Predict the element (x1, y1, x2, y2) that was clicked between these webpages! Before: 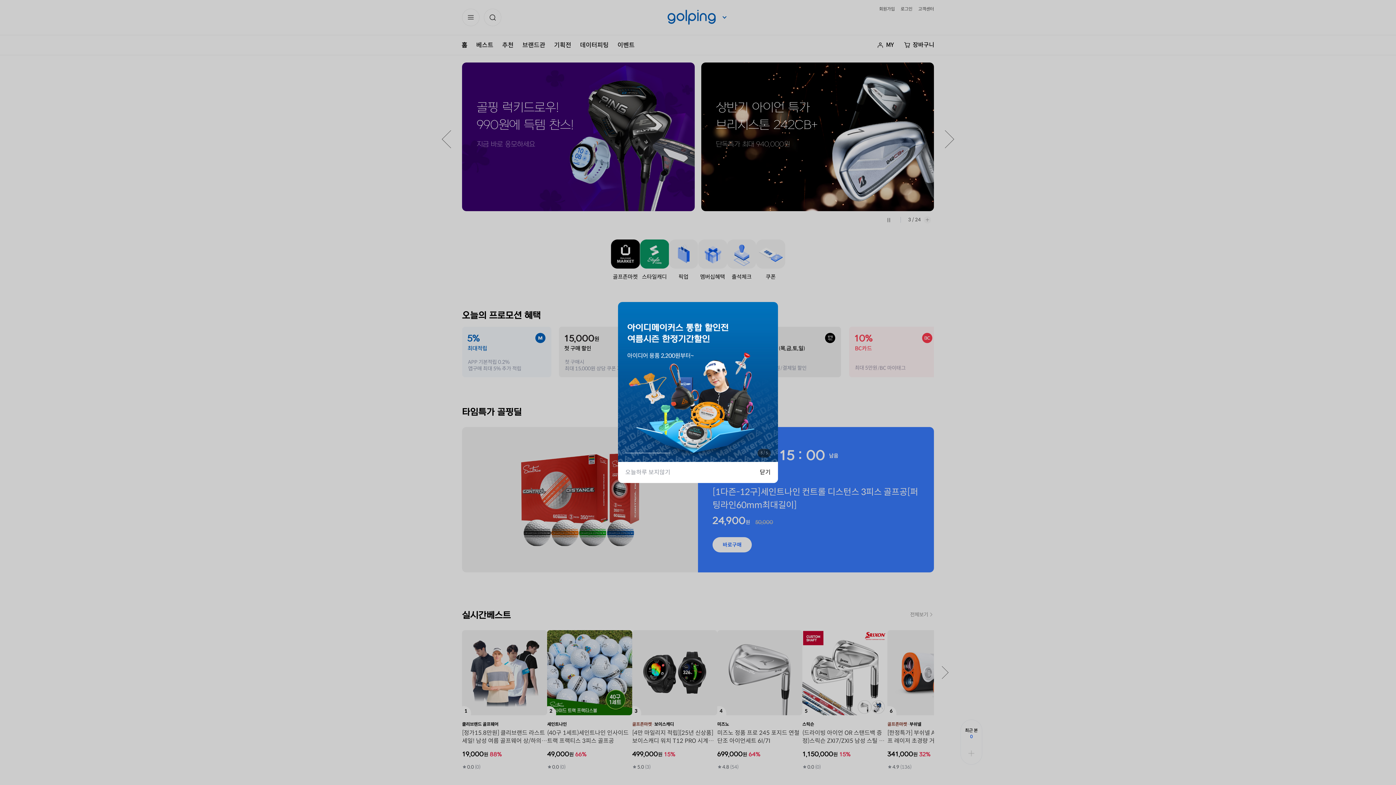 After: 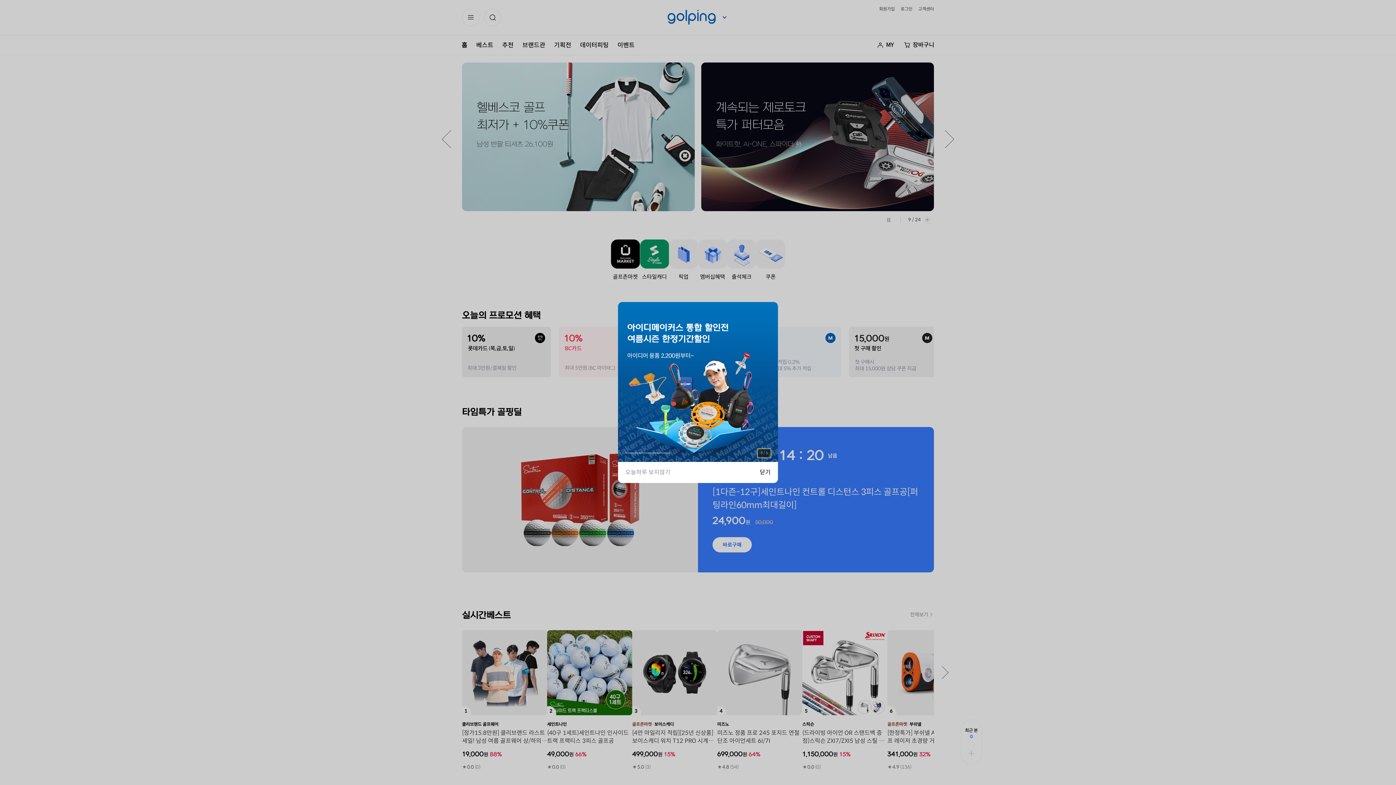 Action: label: 1 / 5 bbox: (757, 449, 770, 457)